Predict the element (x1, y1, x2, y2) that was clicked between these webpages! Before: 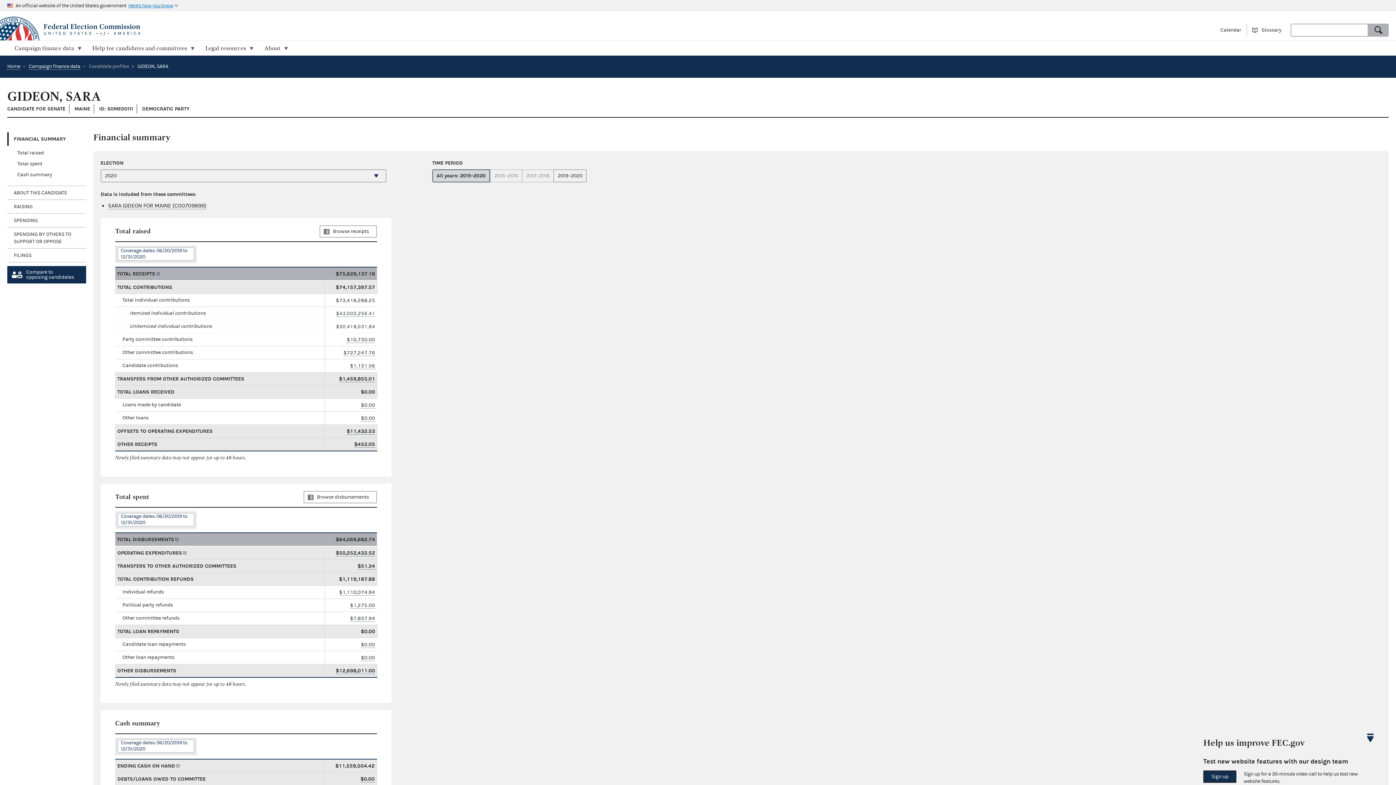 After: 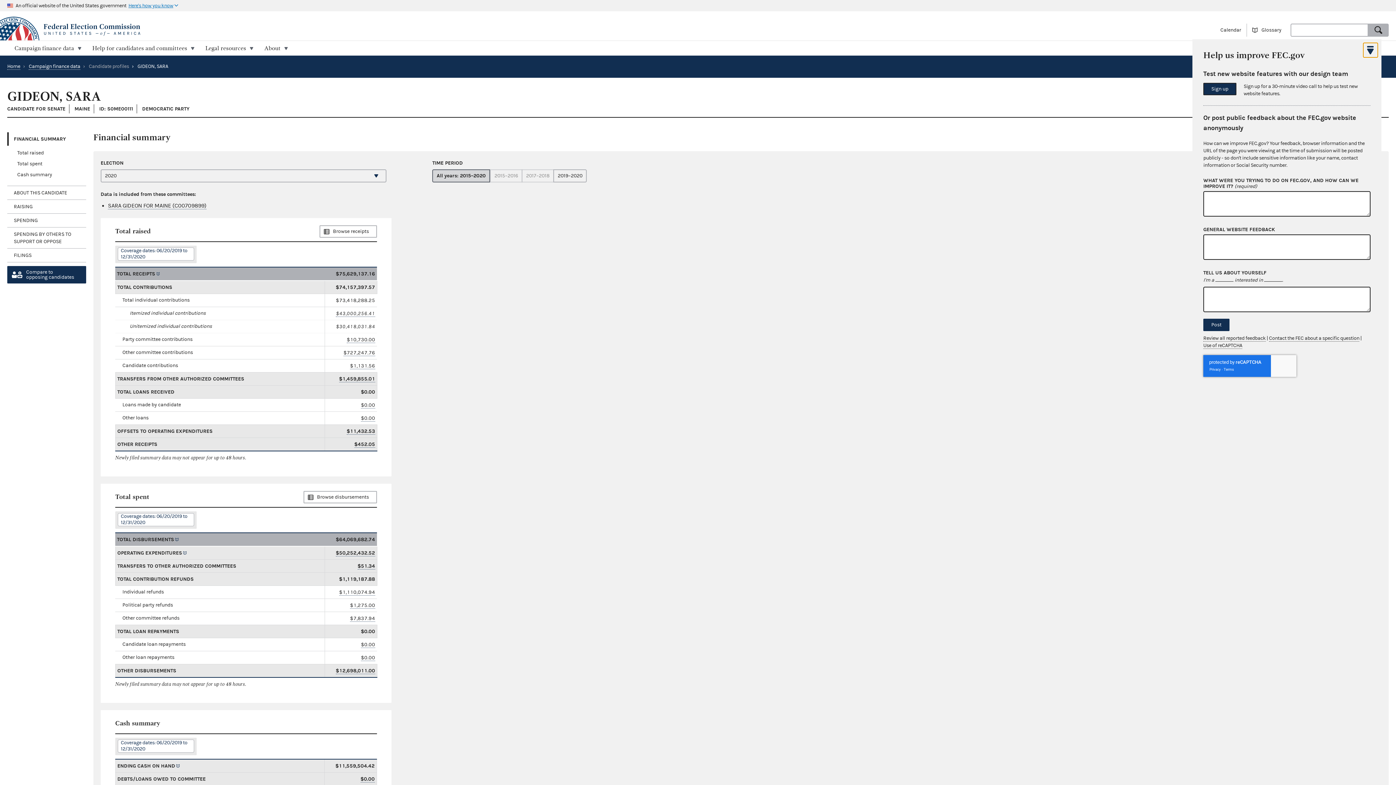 Action: bbox: (1363, 730, 1378, 745) label: Close